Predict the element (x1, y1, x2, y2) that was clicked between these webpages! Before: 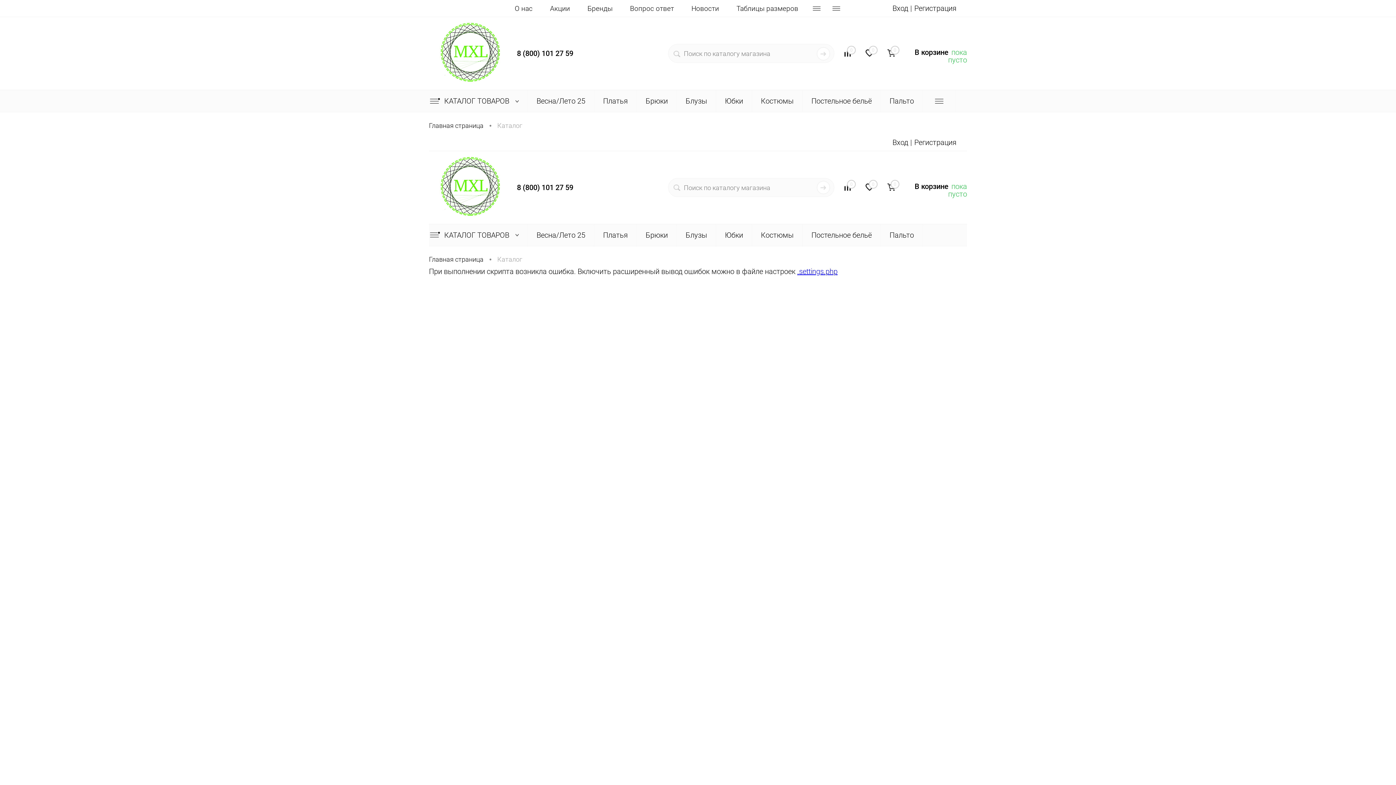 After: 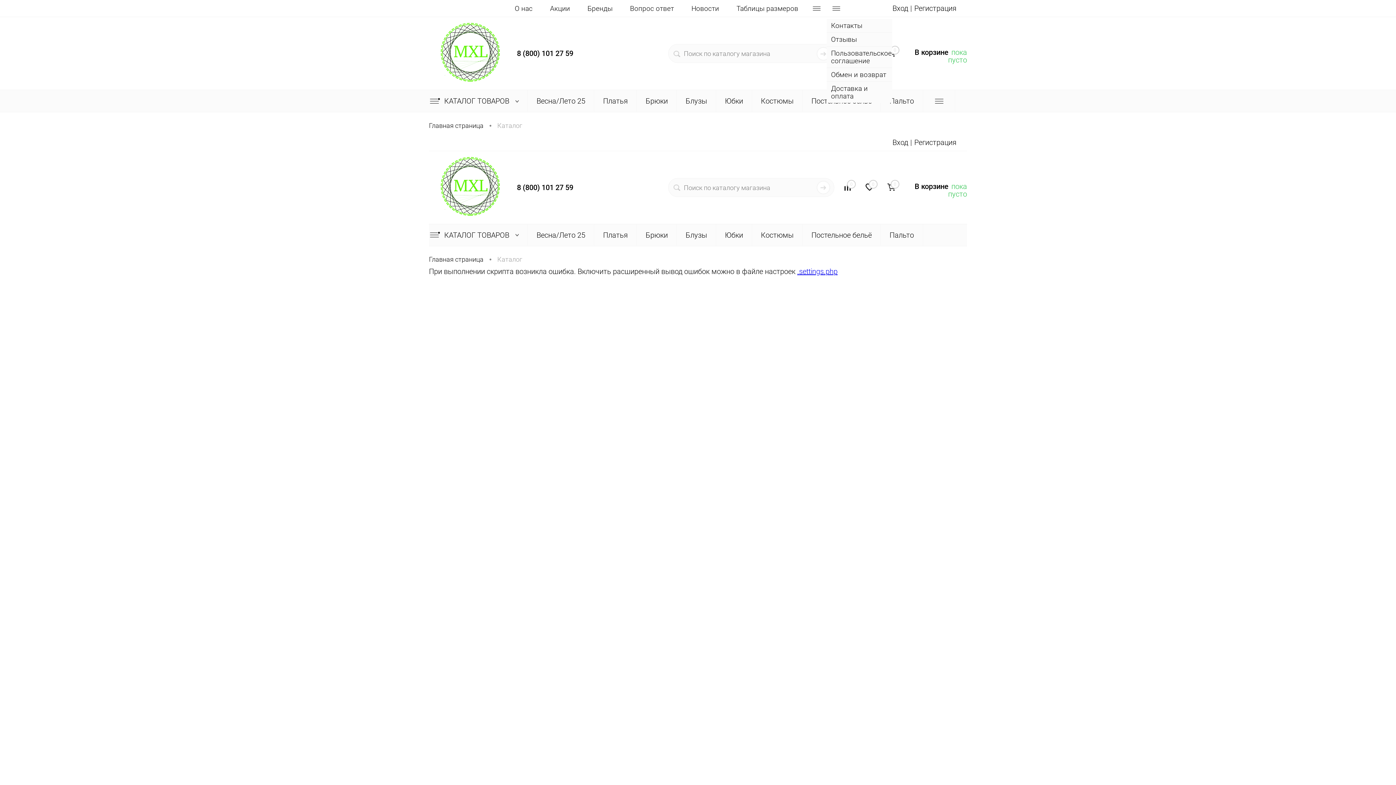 Action: bbox: (826, 5, 846, 12)